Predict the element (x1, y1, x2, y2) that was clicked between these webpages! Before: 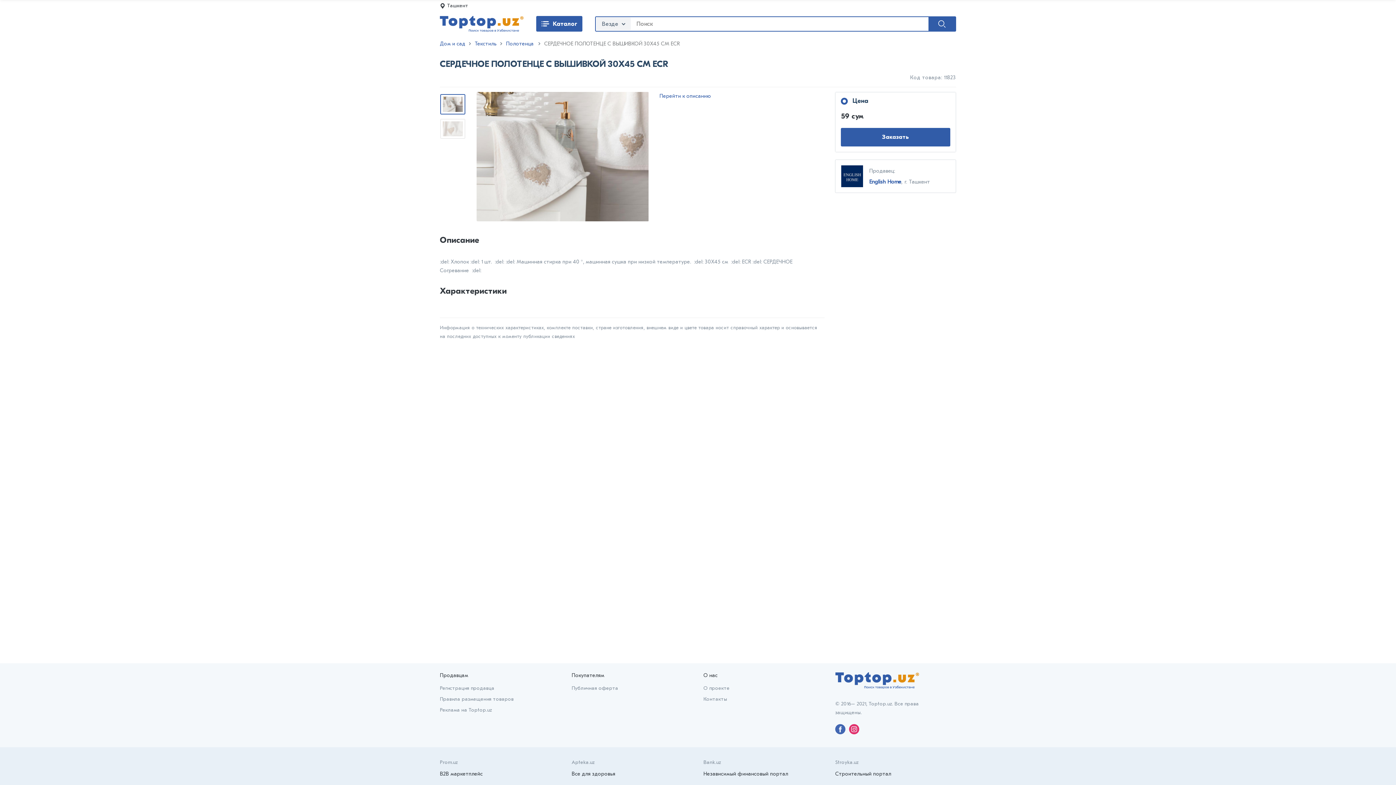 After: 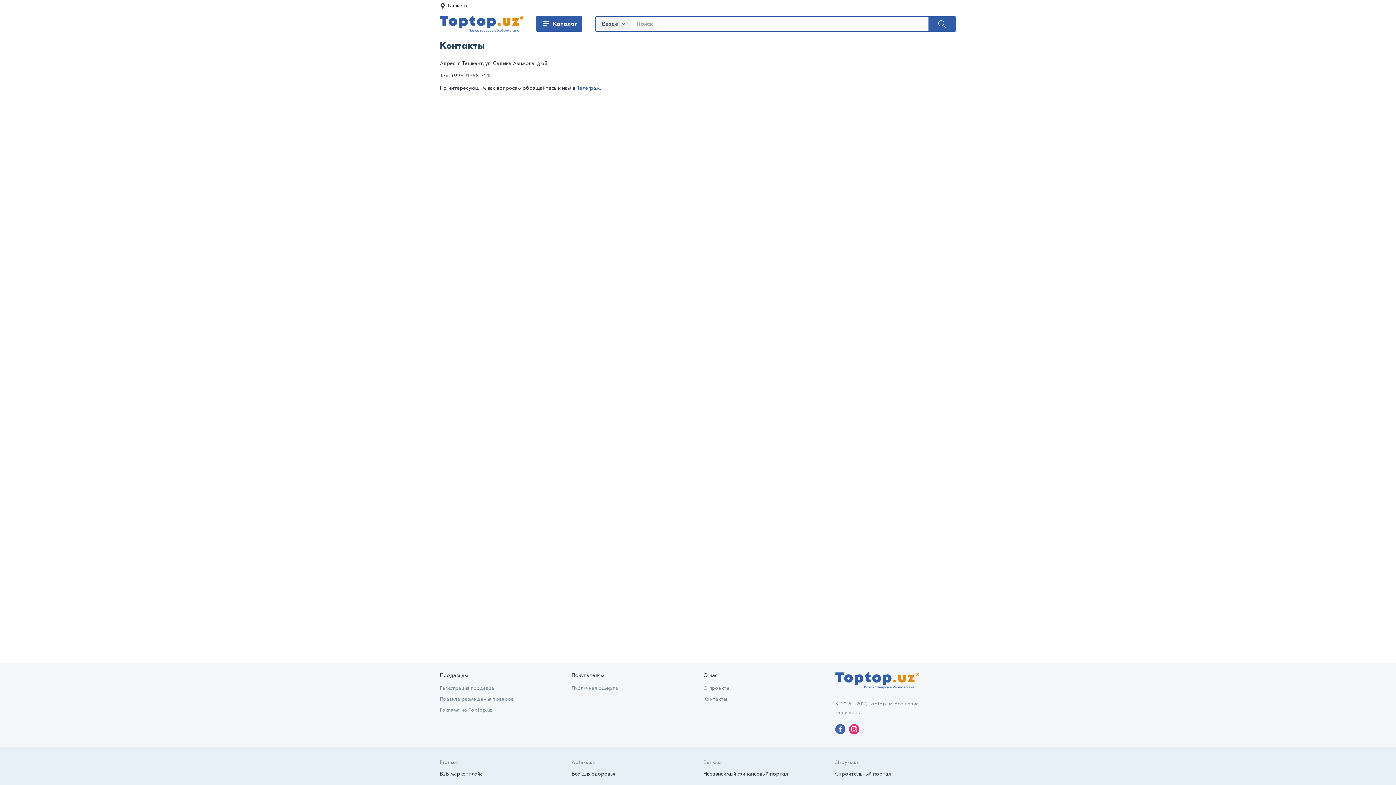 Action: bbox: (703, 696, 727, 702) label: Контакты